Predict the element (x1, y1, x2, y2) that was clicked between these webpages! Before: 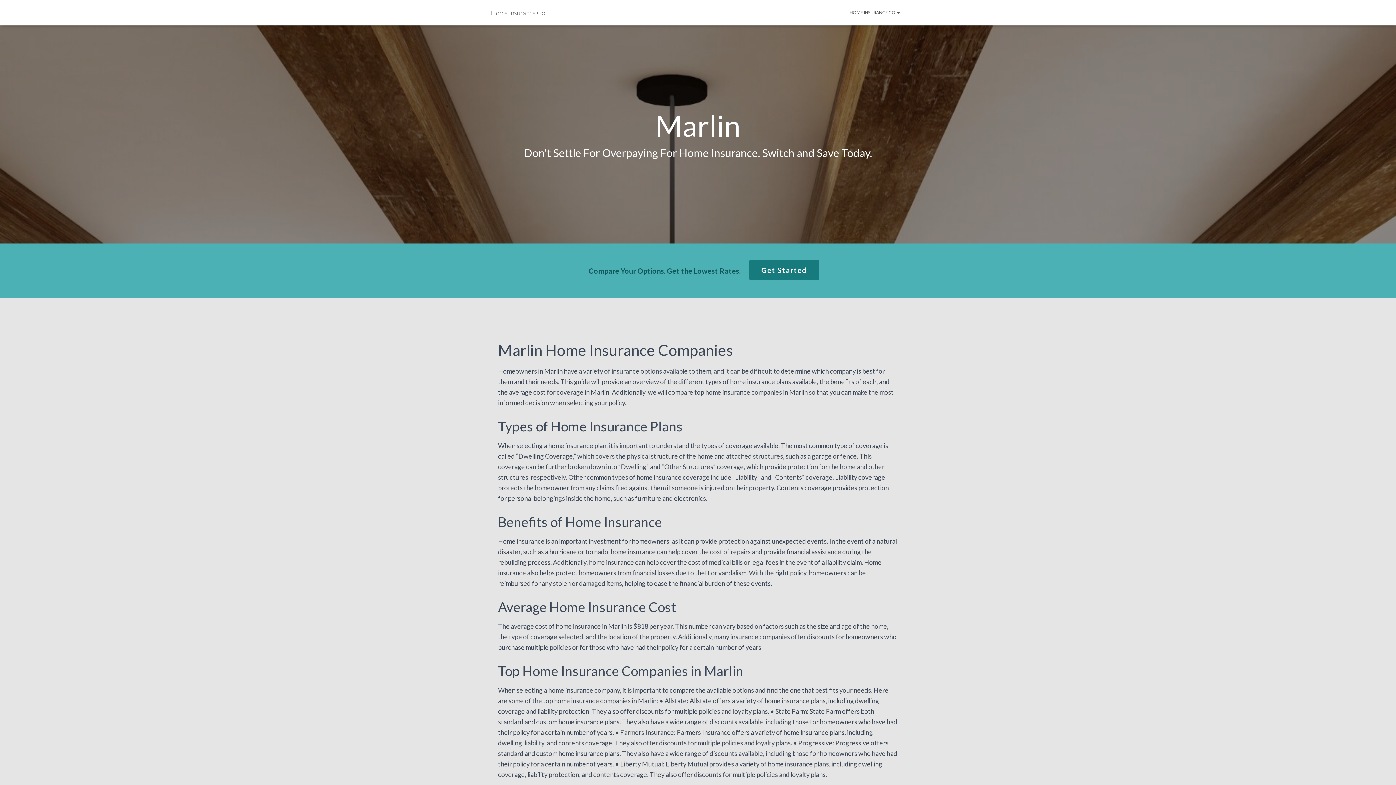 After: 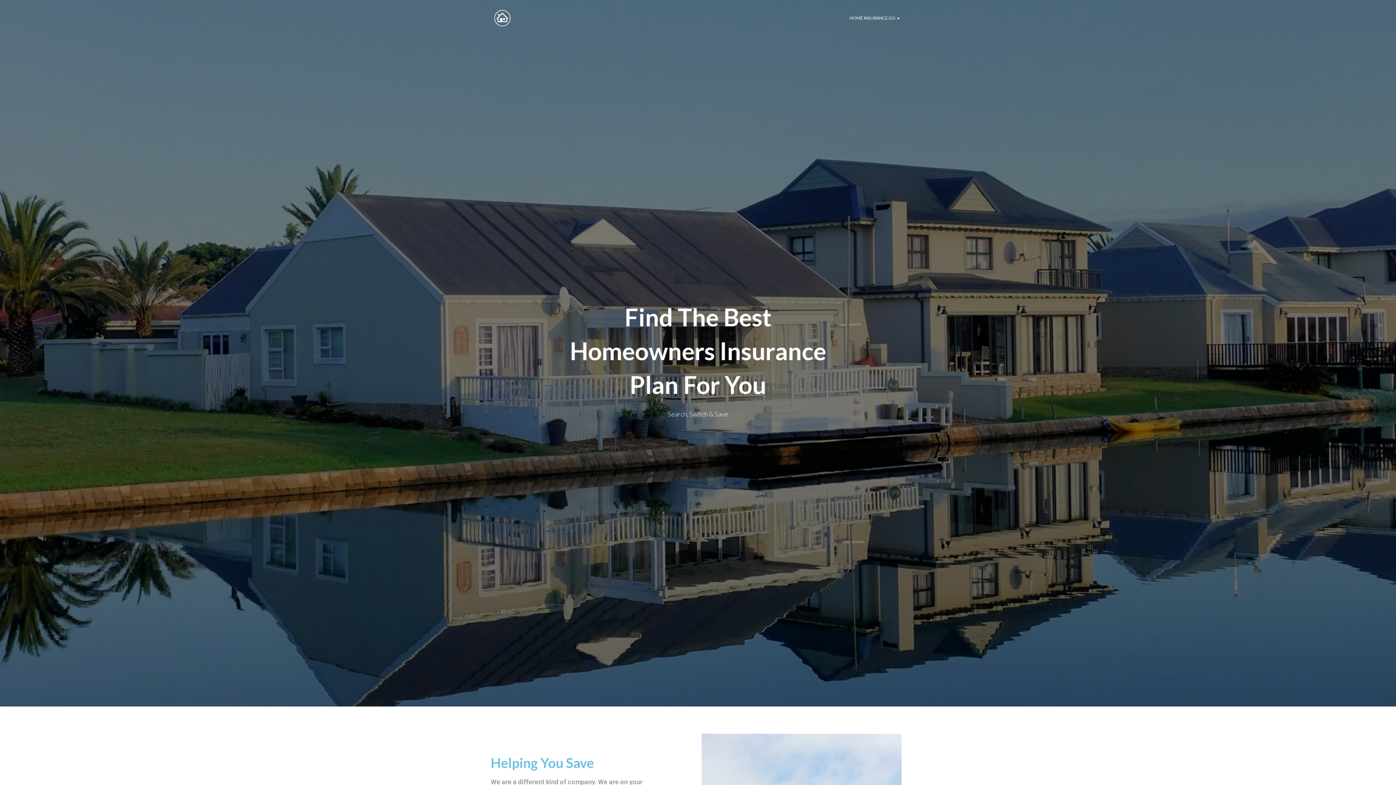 Action: label: HOME INSURANCE GO  bbox: (844, 3, 905, 21)